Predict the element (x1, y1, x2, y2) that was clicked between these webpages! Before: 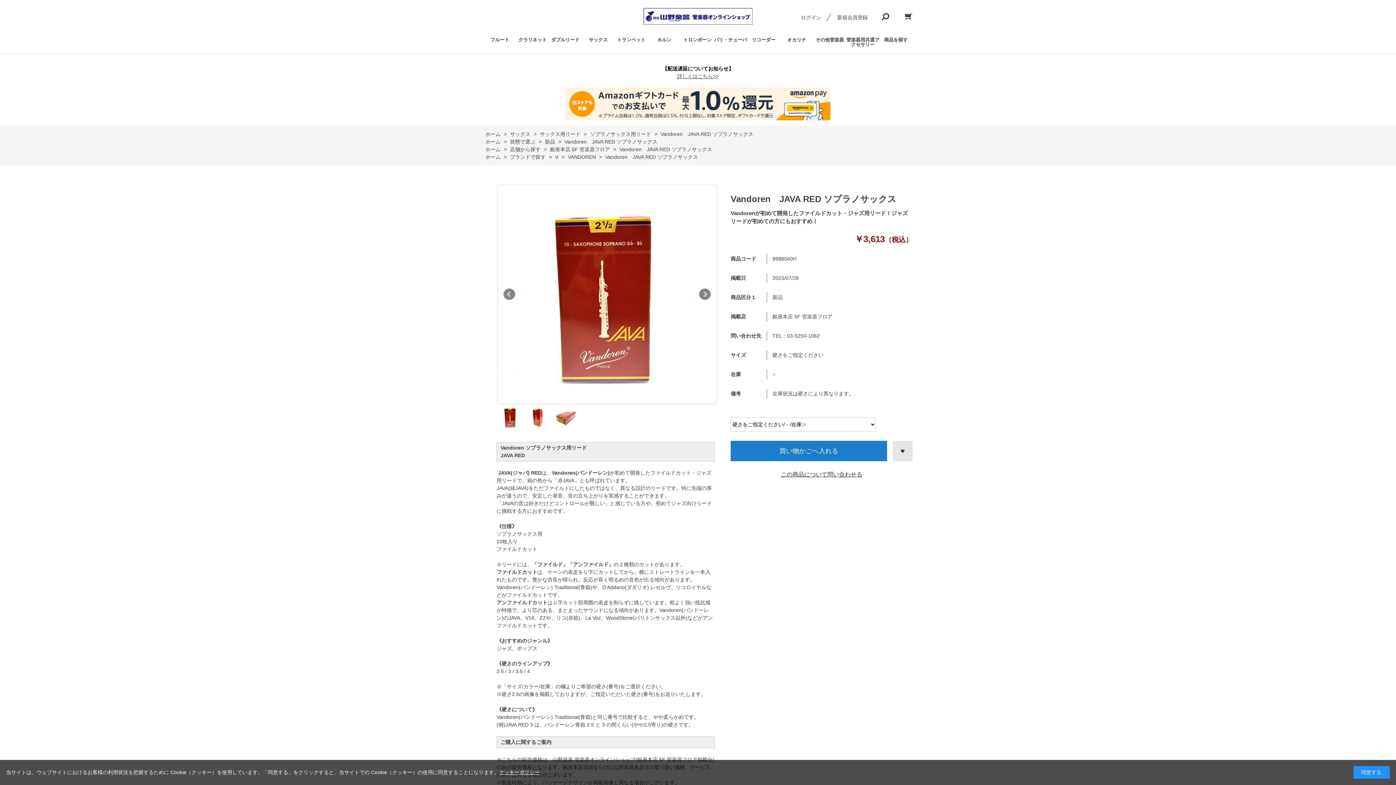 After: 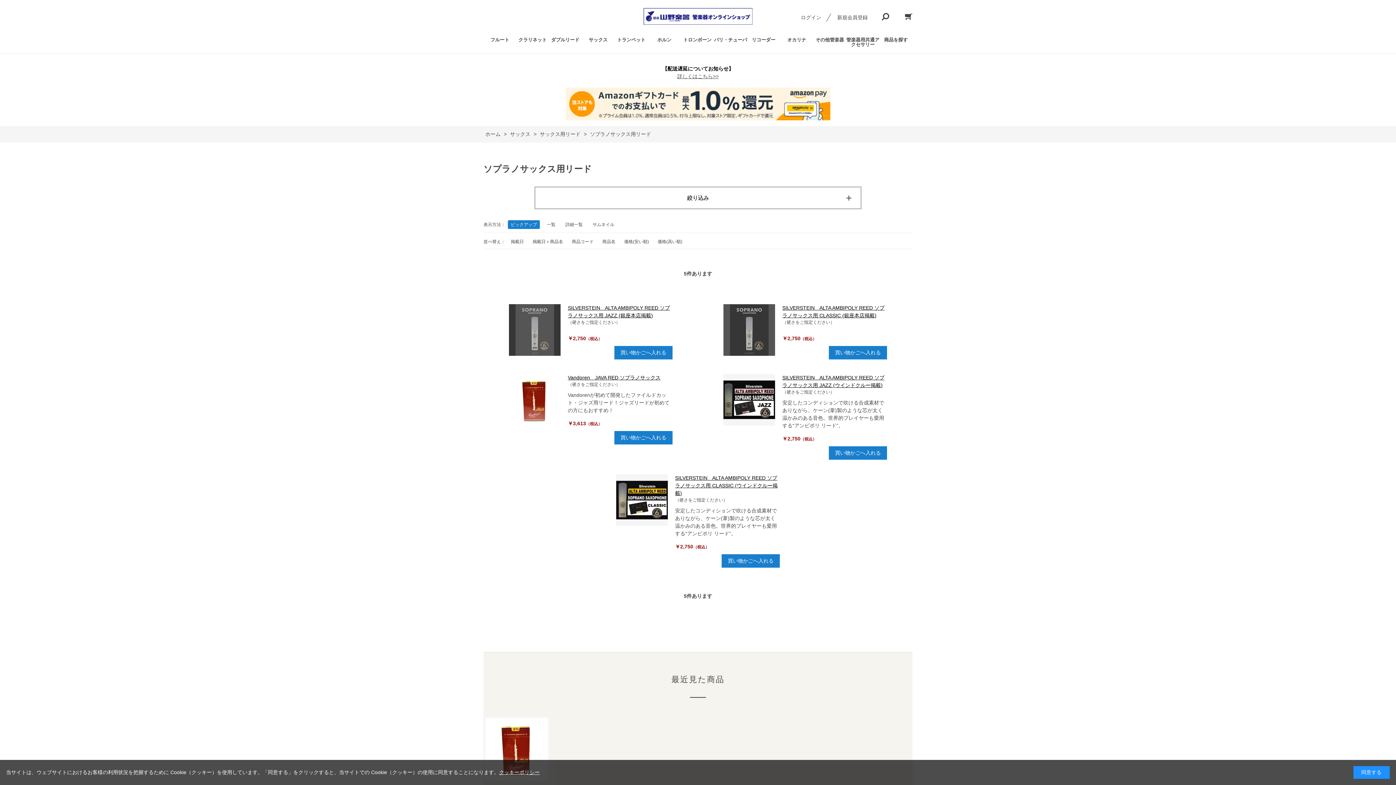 Action: label: ソプラノサックス用リード bbox: (588, 131, 651, 137)